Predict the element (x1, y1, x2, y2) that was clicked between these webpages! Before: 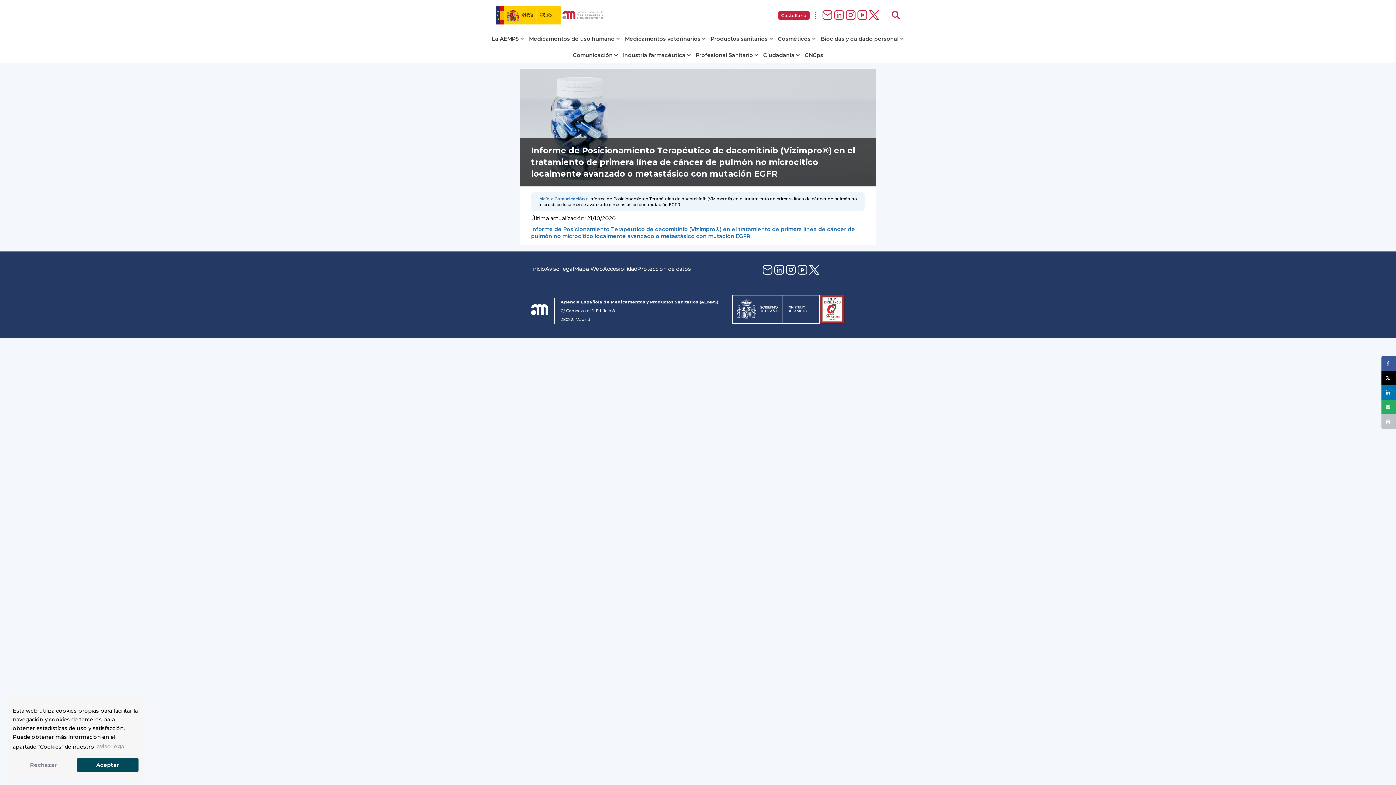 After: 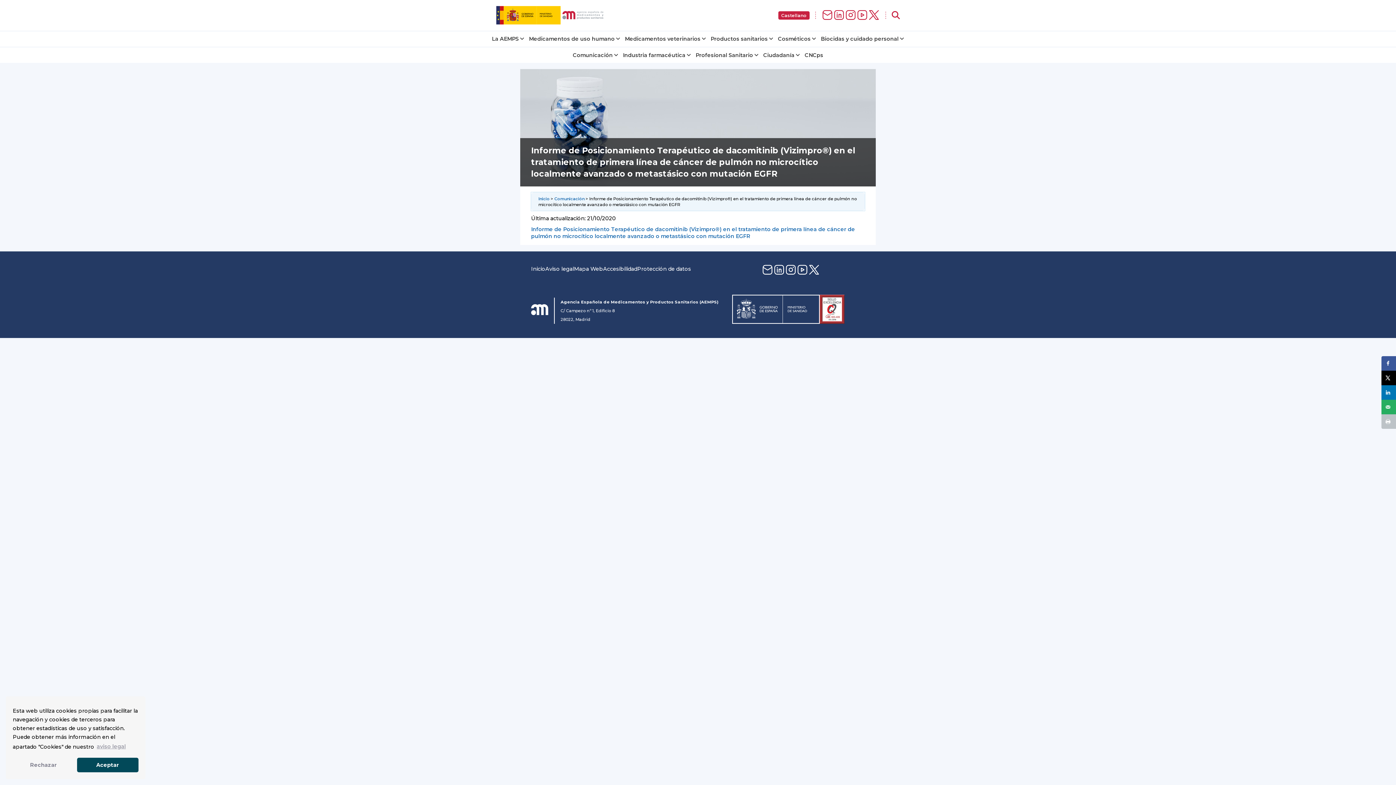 Action: bbox: (772, 263, 784, 277)